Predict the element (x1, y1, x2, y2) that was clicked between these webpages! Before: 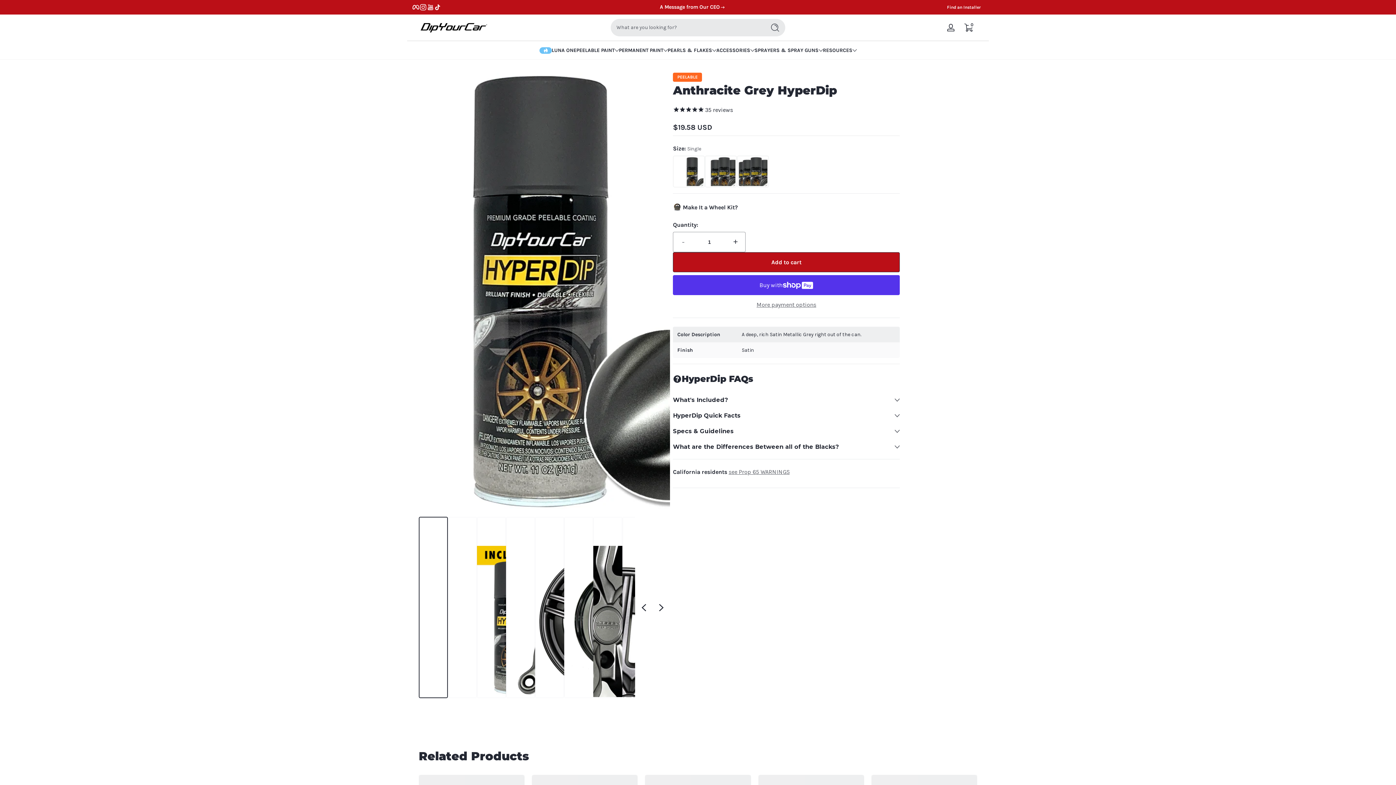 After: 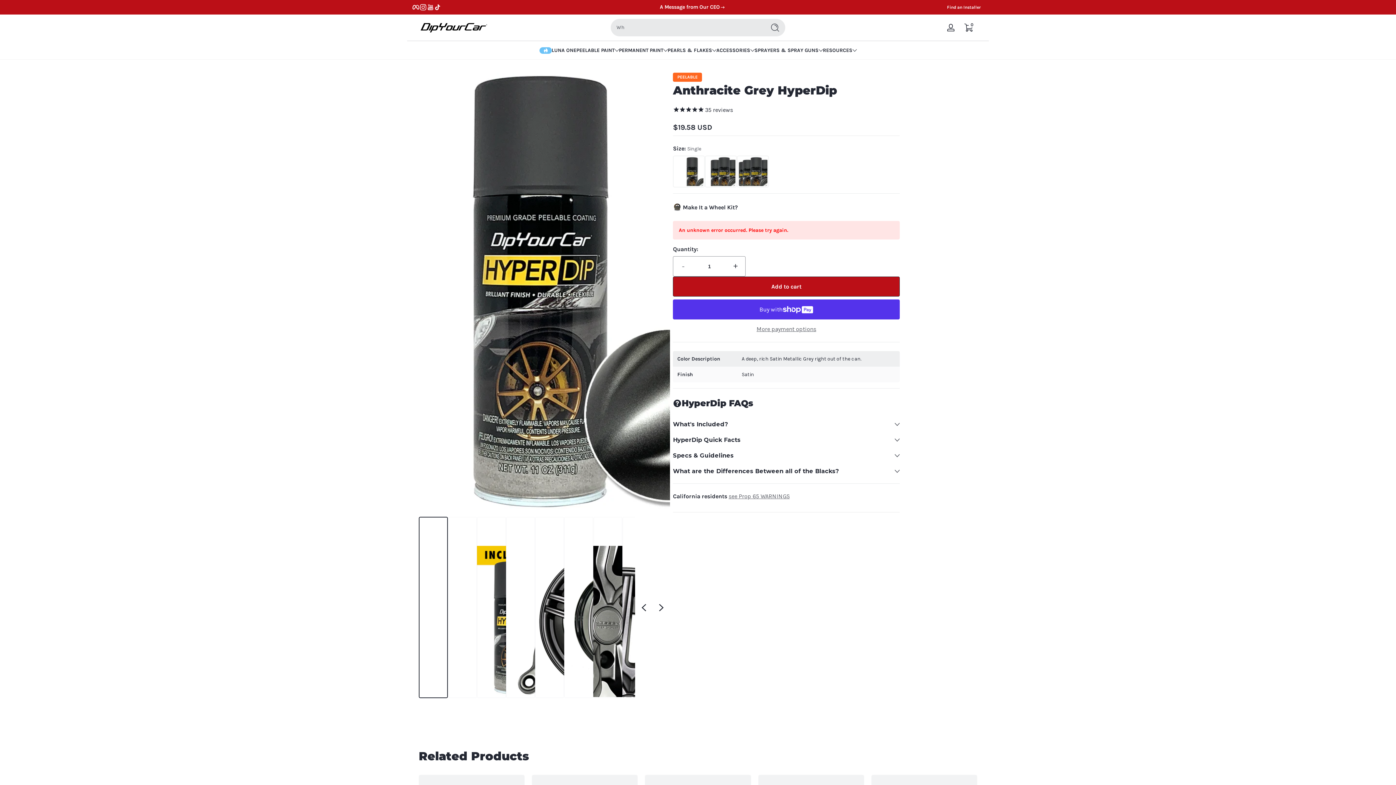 Action: bbox: (673, 252, 900, 272) label: Add to cart